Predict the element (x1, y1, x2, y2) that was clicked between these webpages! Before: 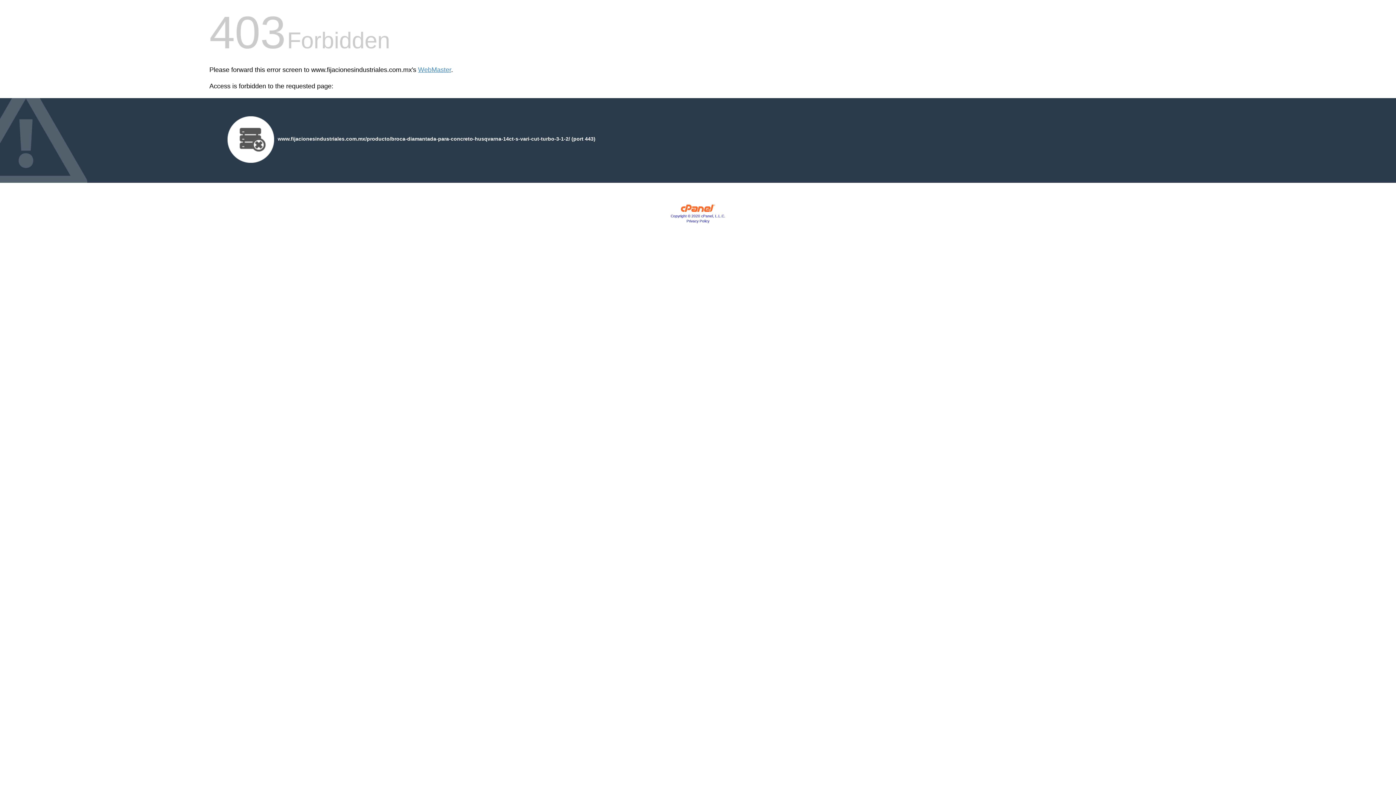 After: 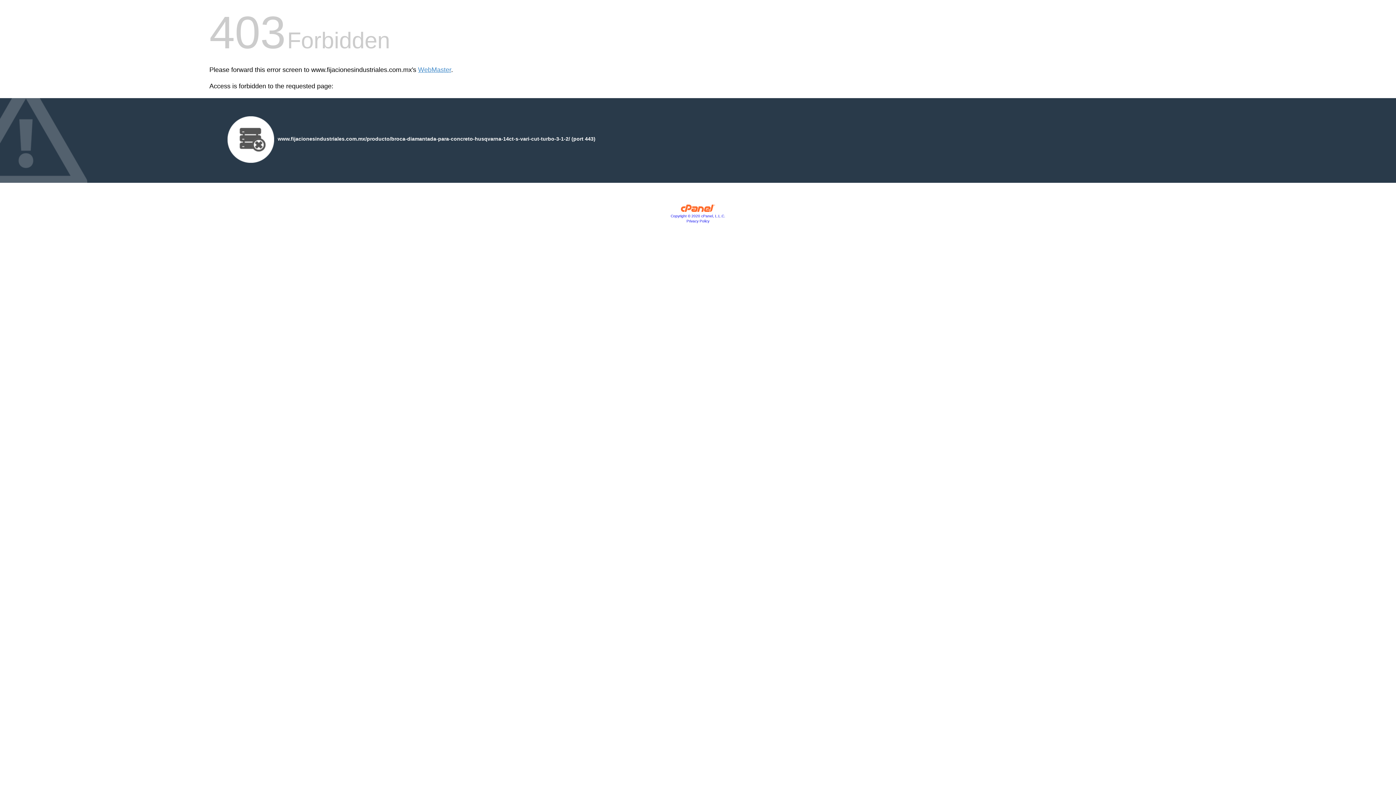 Action: bbox: (686, 219, 709, 223) label: Privacy Policy